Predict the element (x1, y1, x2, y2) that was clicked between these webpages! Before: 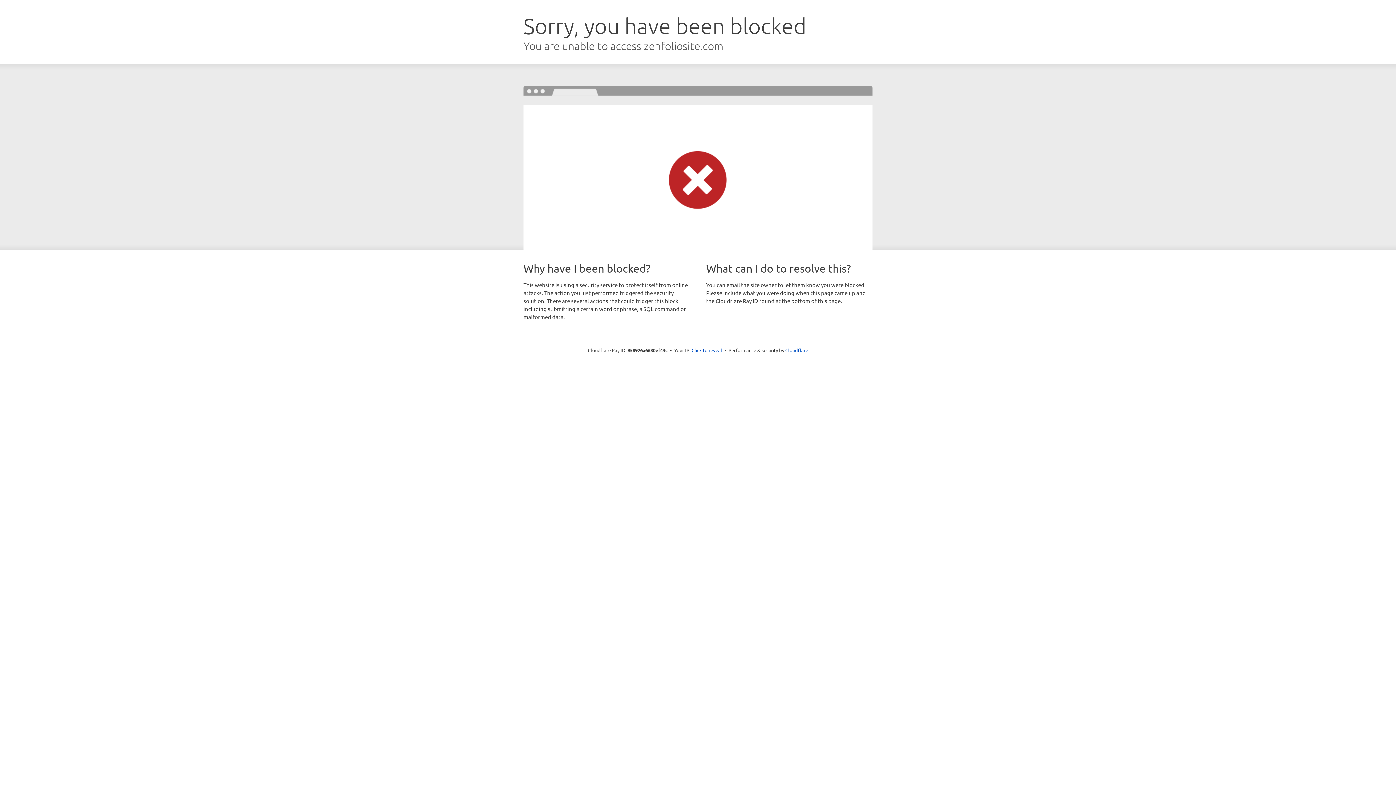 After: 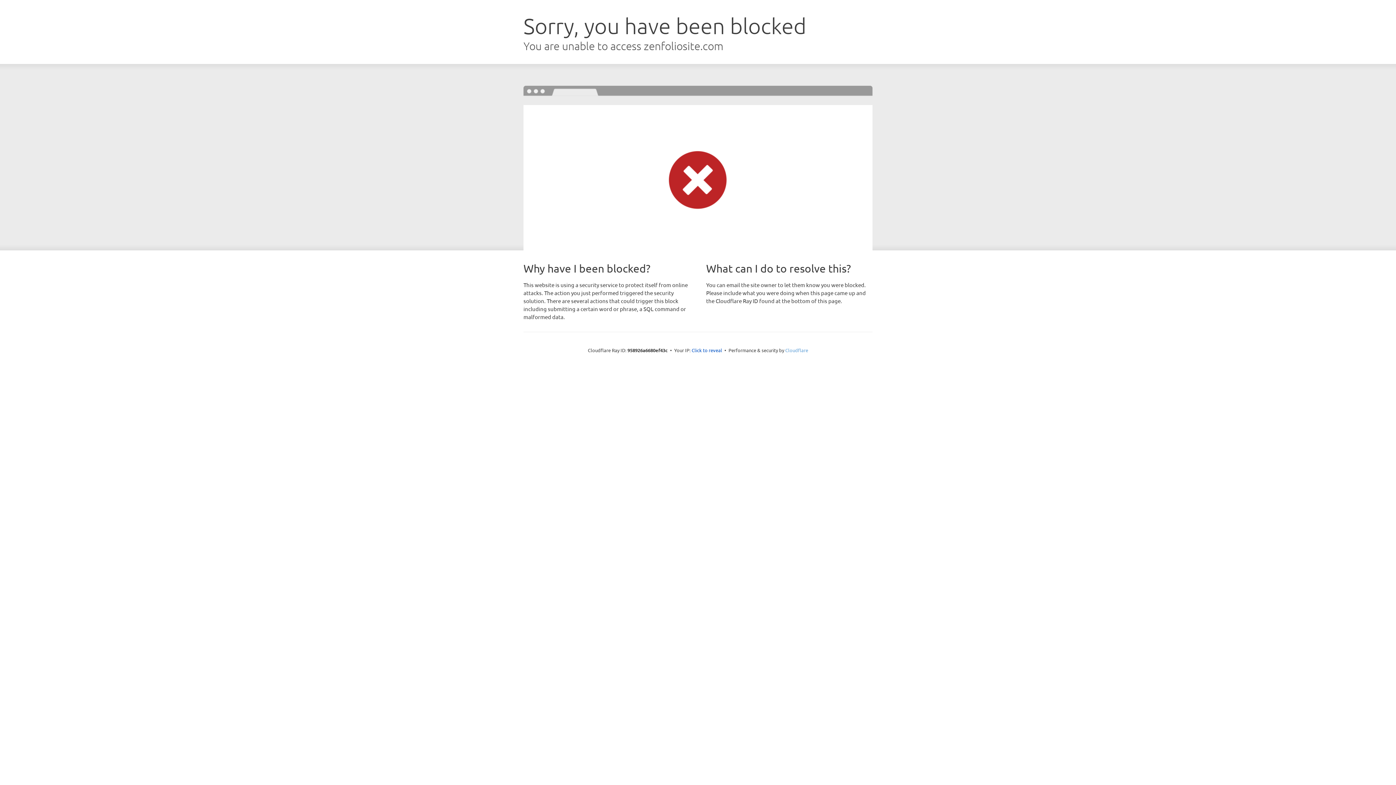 Action: label: Cloudflare bbox: (785, 347, 808, 353)